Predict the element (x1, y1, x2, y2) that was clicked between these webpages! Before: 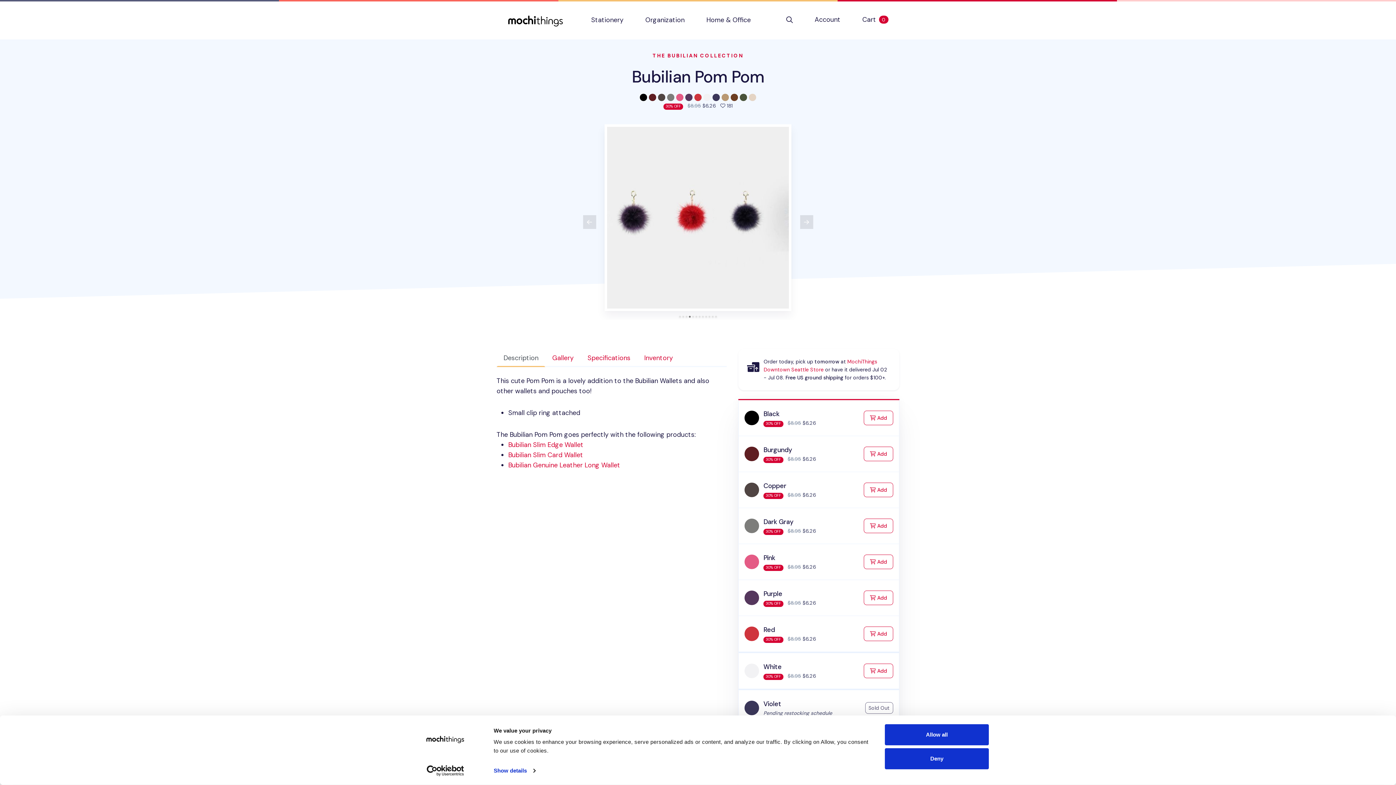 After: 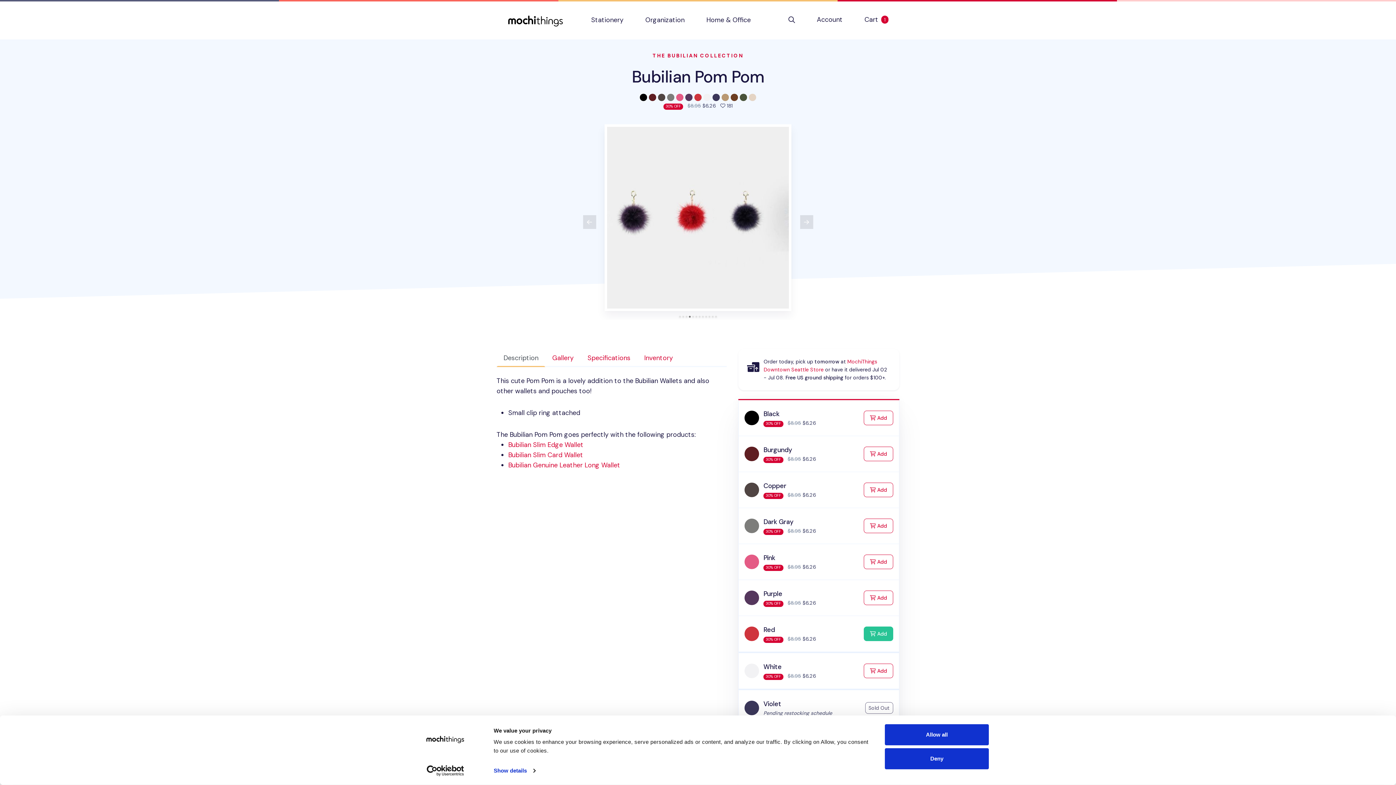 Action: bbox: (864, 627, 893, 641) label: Add to Cart